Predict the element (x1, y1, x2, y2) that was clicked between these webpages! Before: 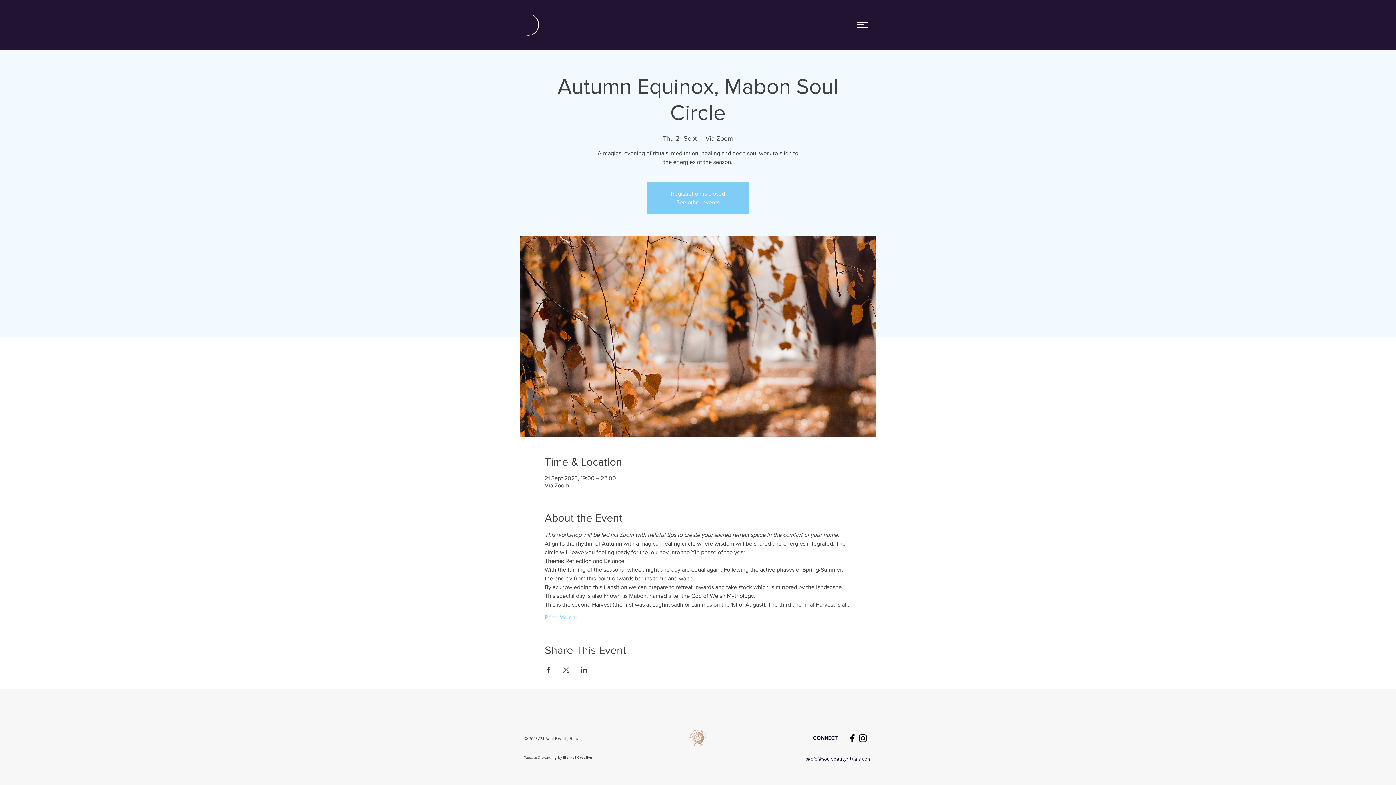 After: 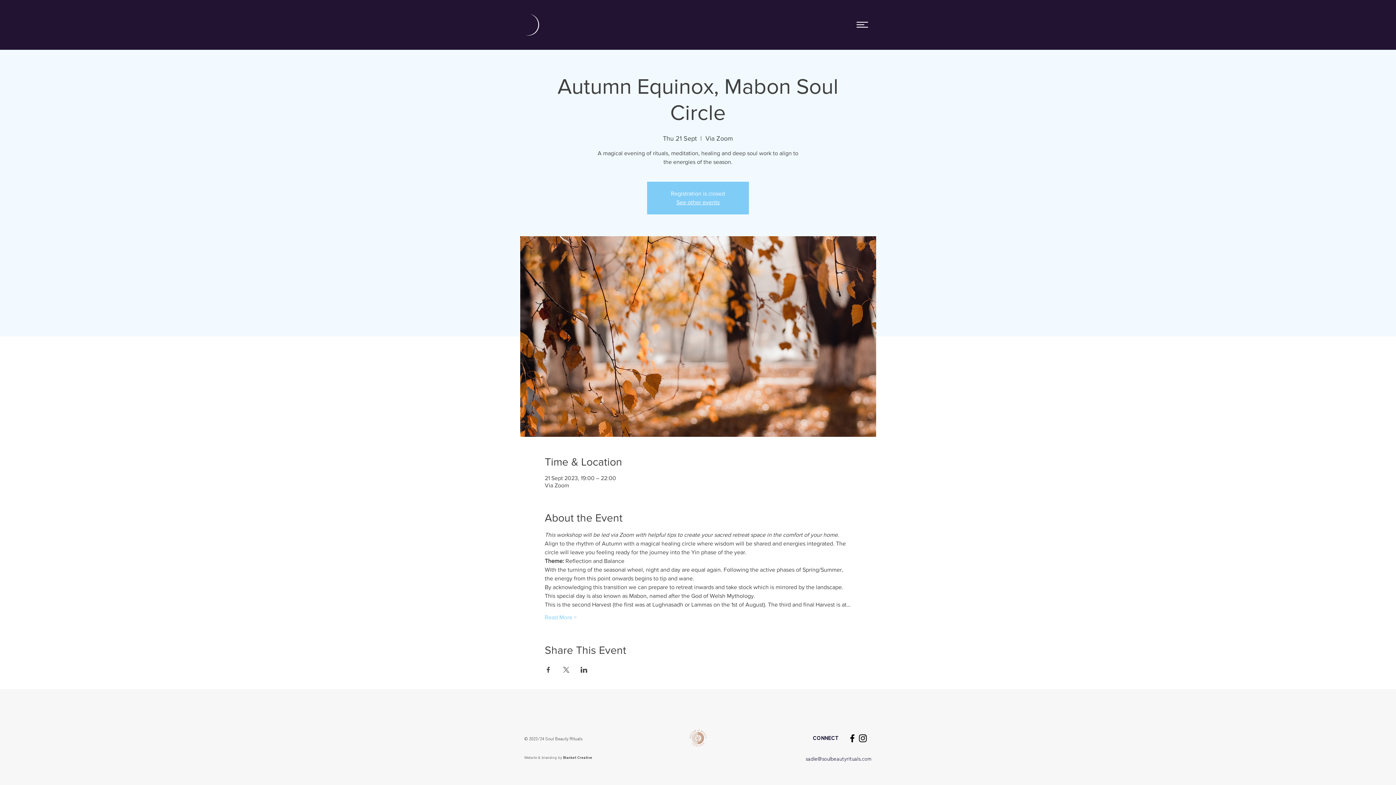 Action: bbox: (856, 21, 868, 27)